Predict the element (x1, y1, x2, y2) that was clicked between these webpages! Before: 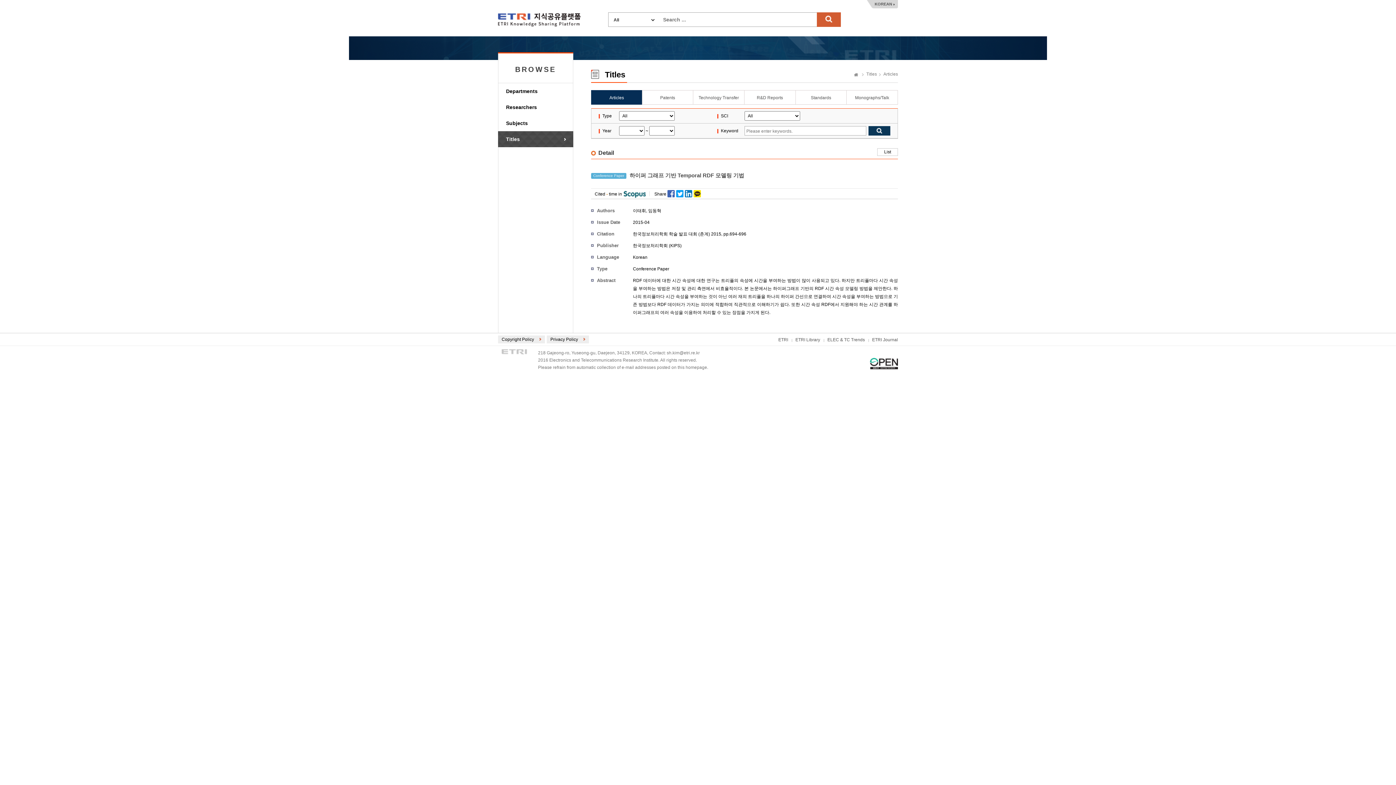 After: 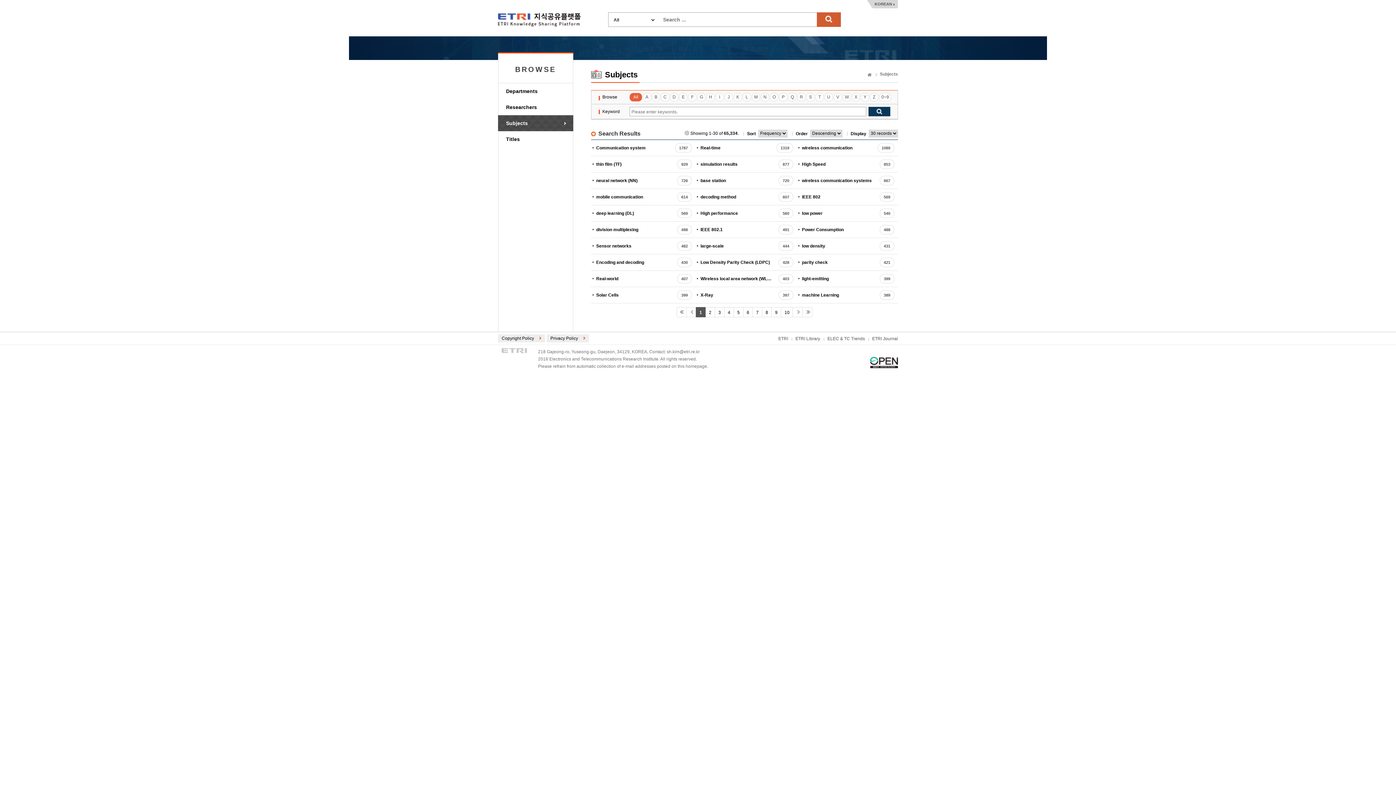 Action: label: Subjects bbox: (506, 115, 573, 131)